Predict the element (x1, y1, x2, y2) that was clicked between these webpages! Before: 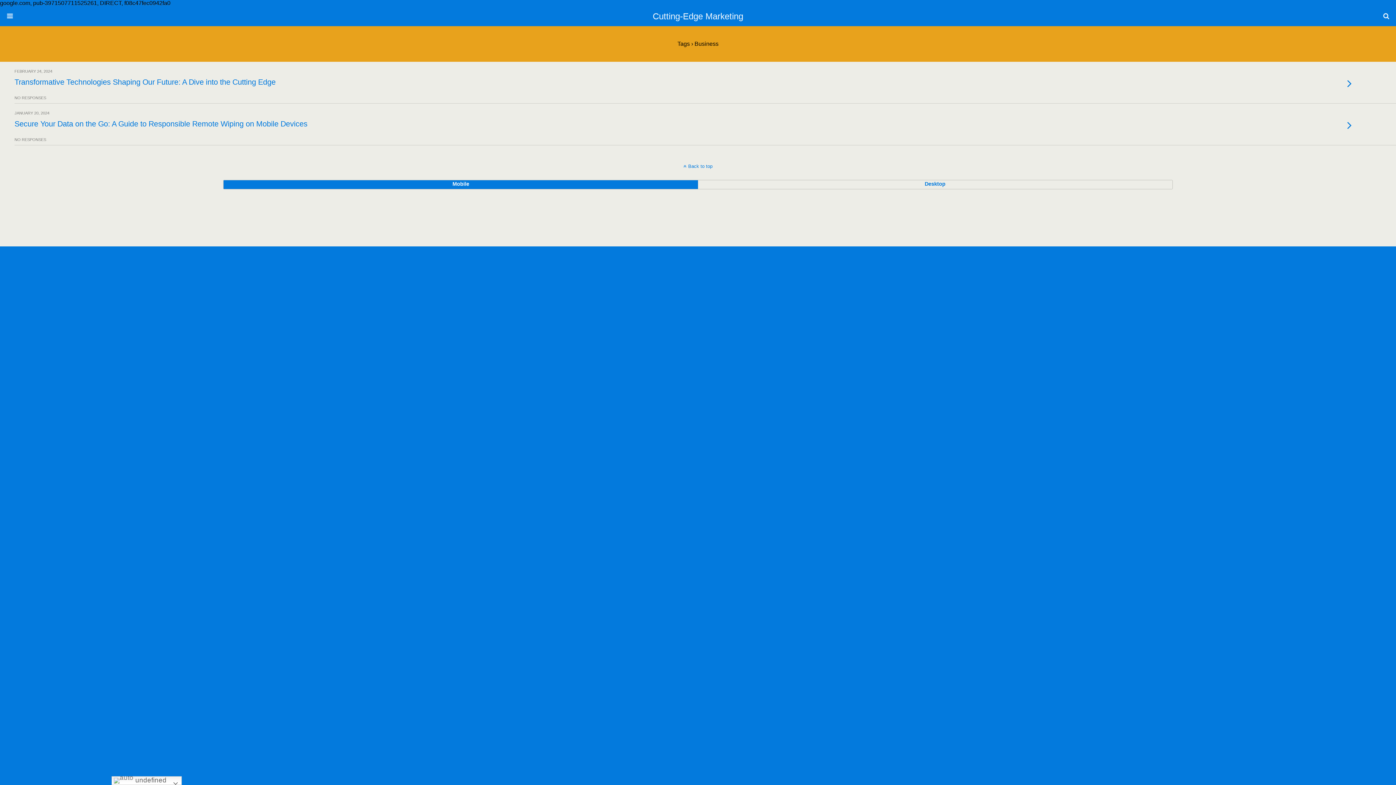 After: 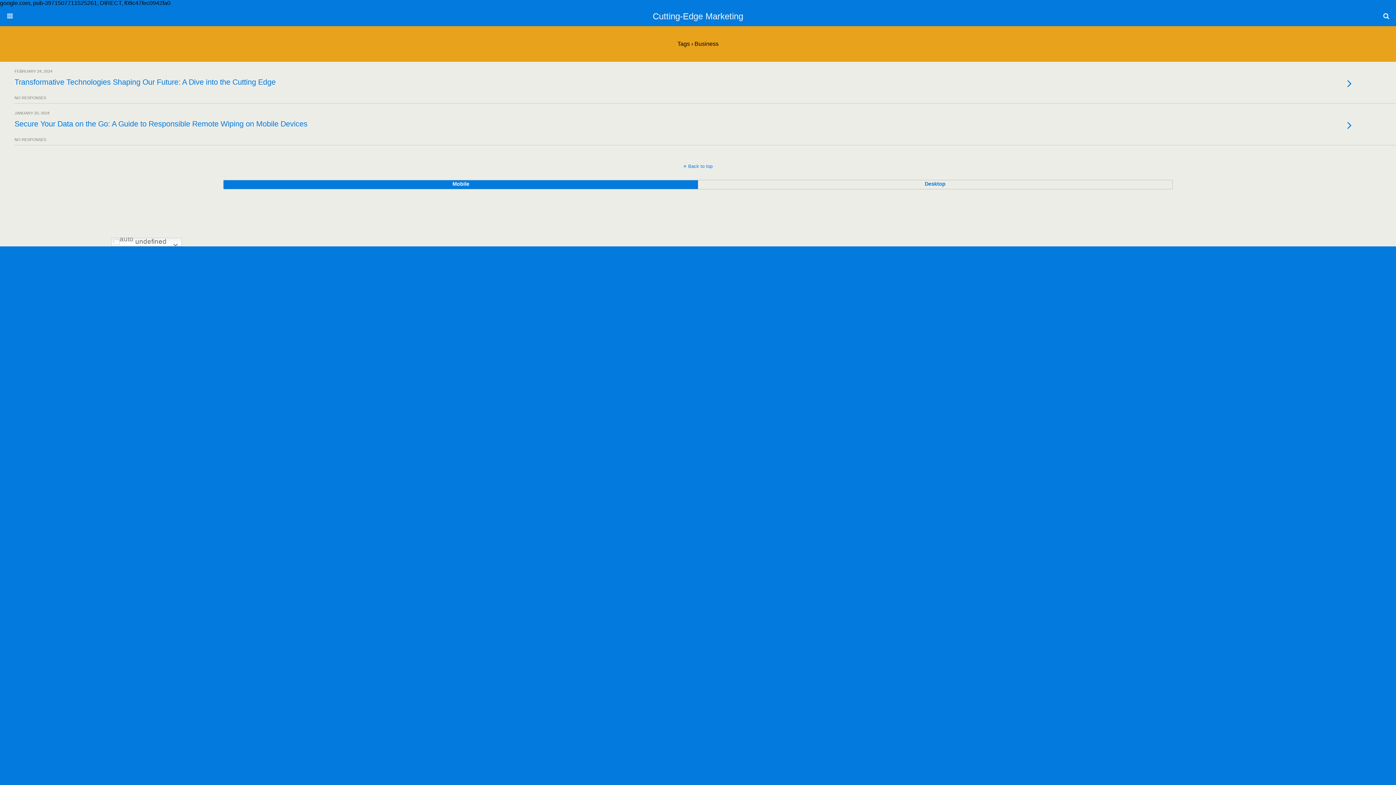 Action: bbox: (1377, 5, 1396, 26)